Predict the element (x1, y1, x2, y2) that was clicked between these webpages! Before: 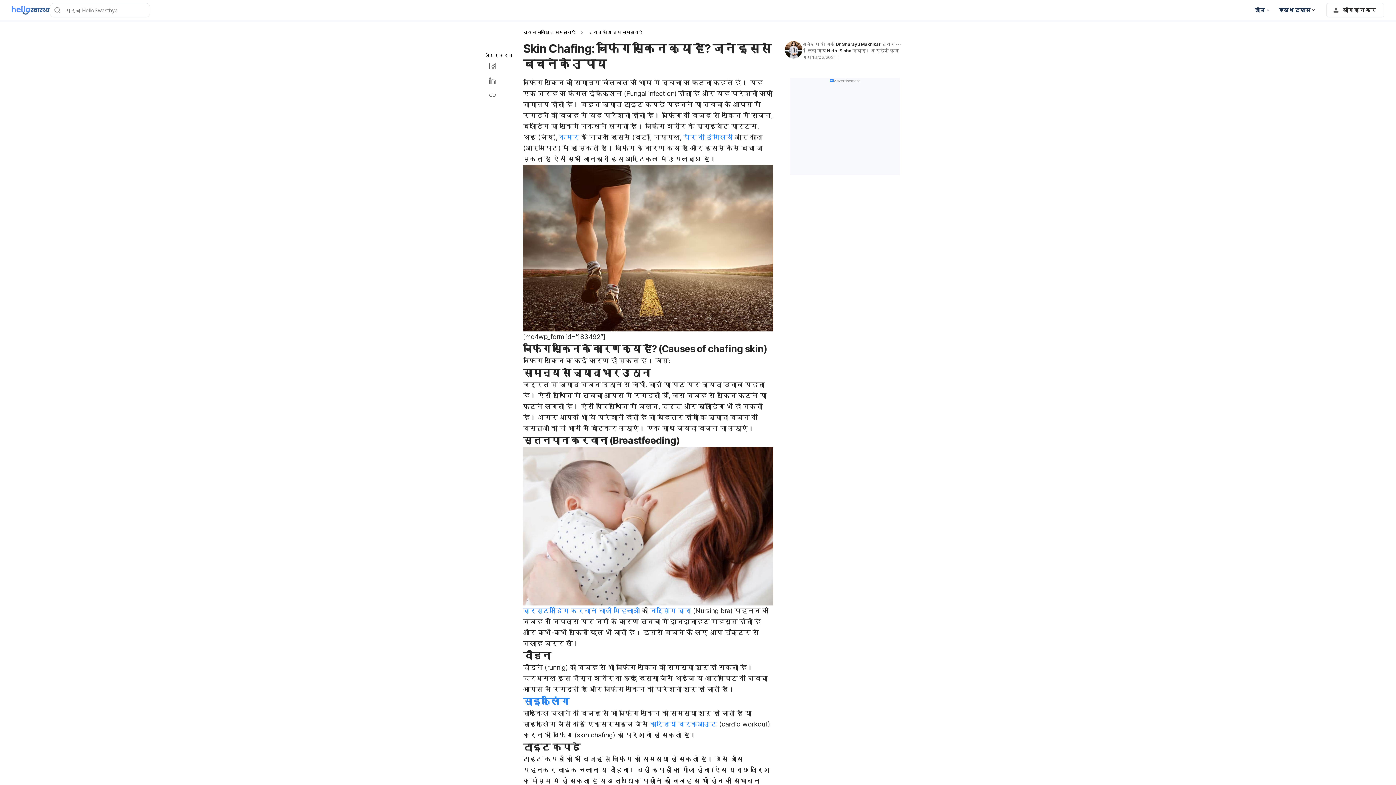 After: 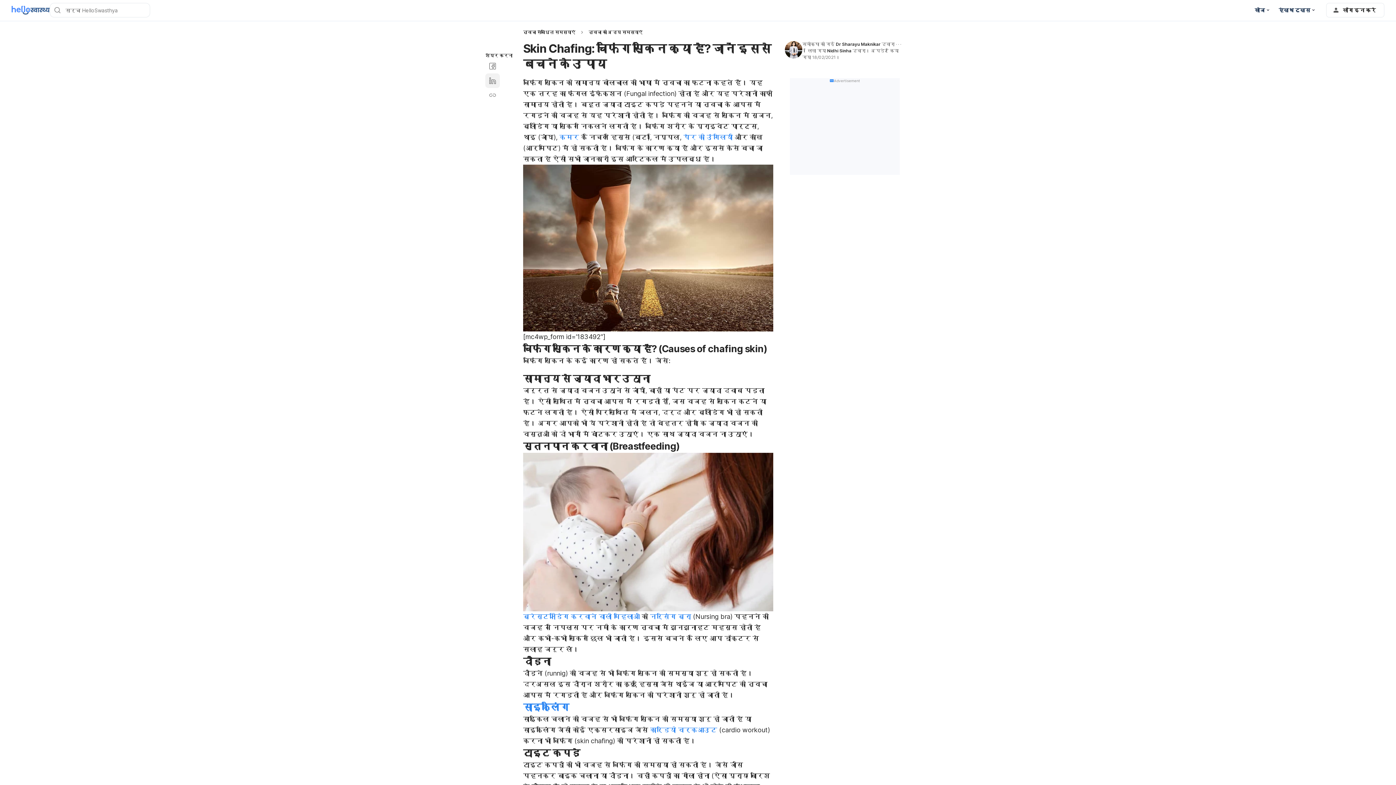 Action: bbox: (485, 73, 500, 88)